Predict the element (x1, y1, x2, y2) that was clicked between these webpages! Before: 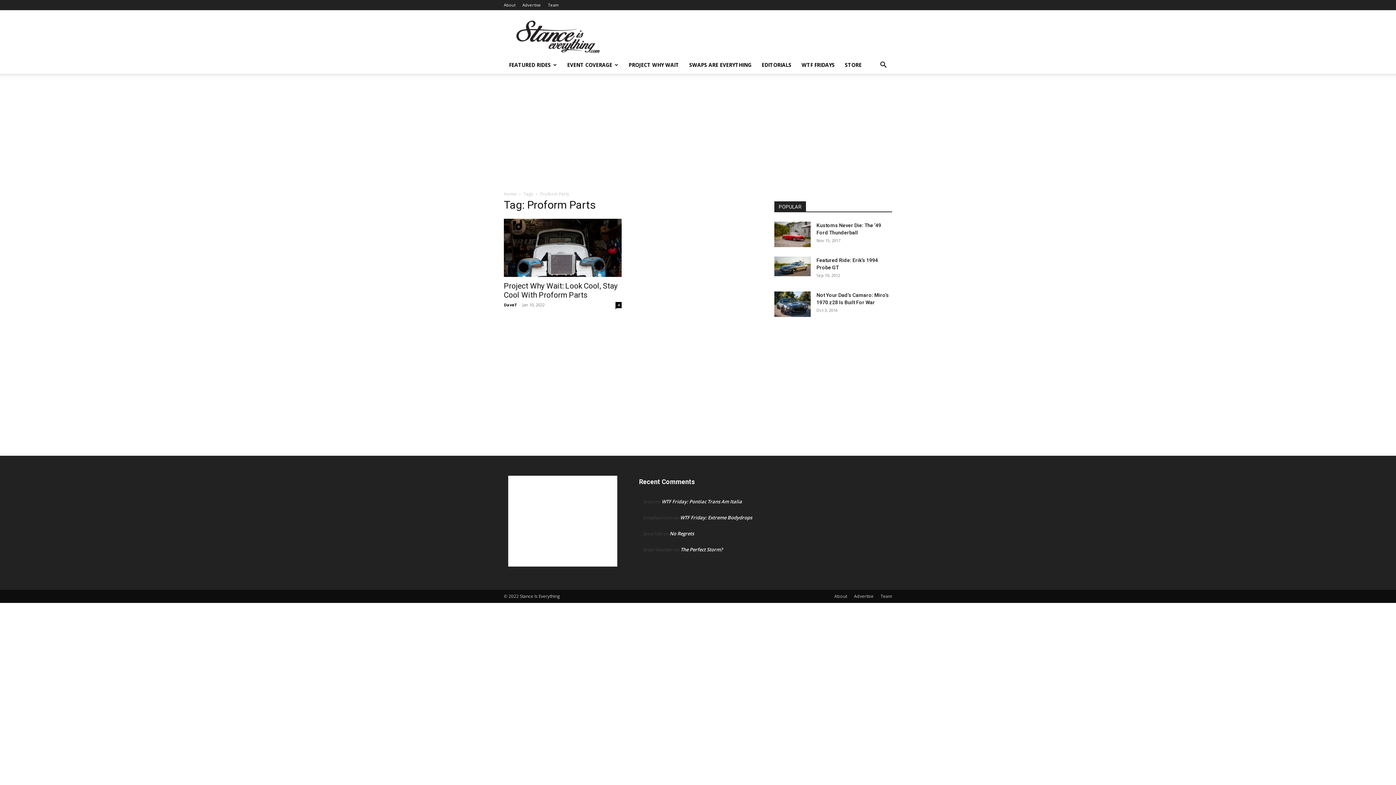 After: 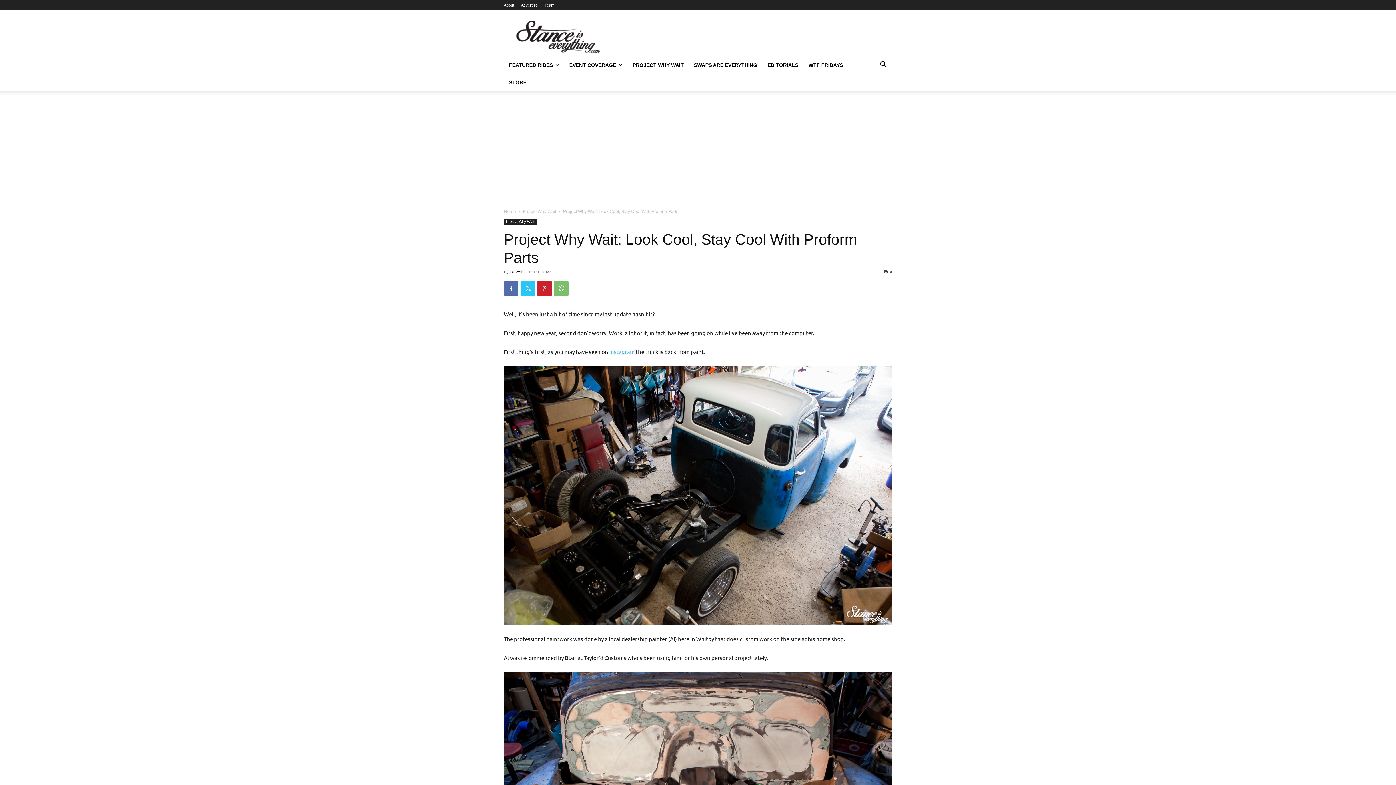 Action: label: Project Why Wait: Look Cool, Stay Cool With Proform Parts bbox: (504, 281, 617, 299)